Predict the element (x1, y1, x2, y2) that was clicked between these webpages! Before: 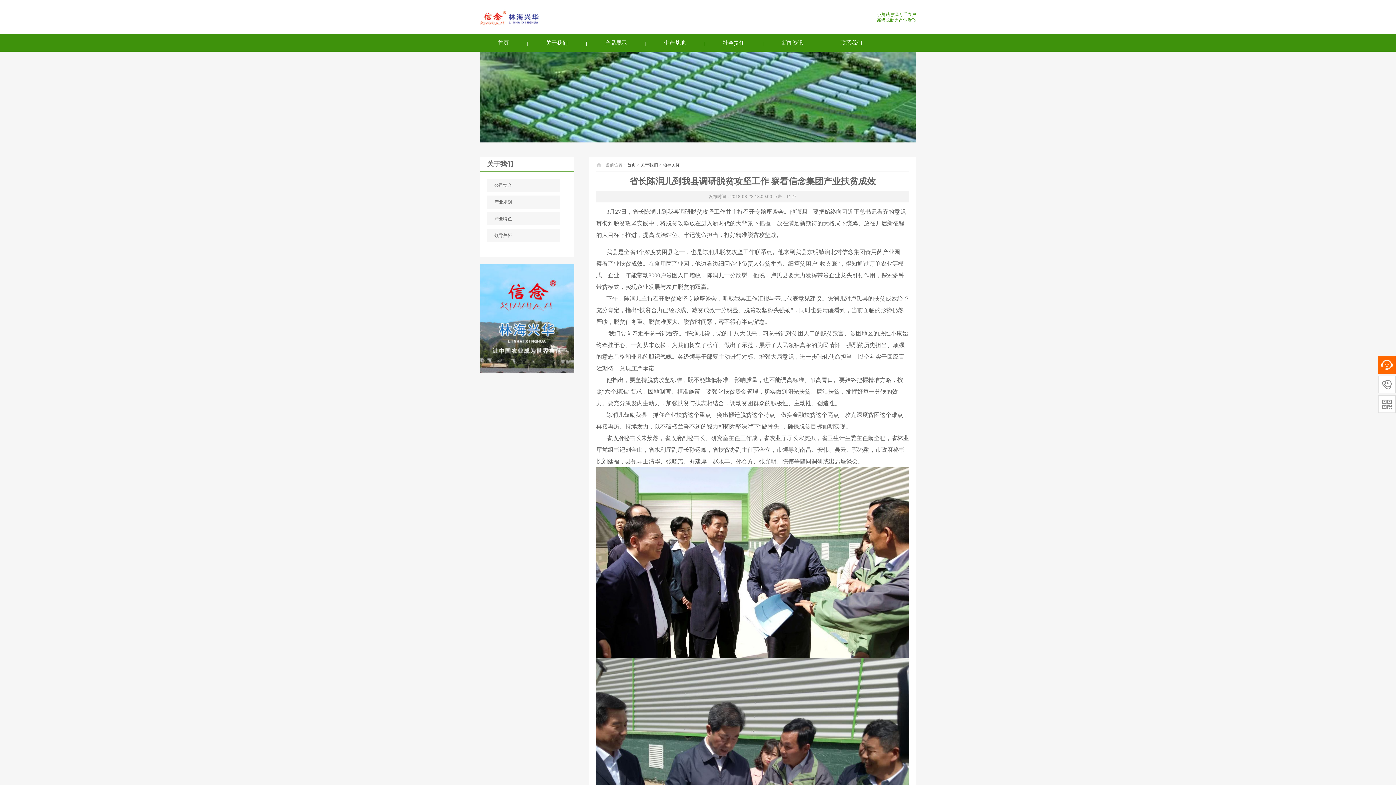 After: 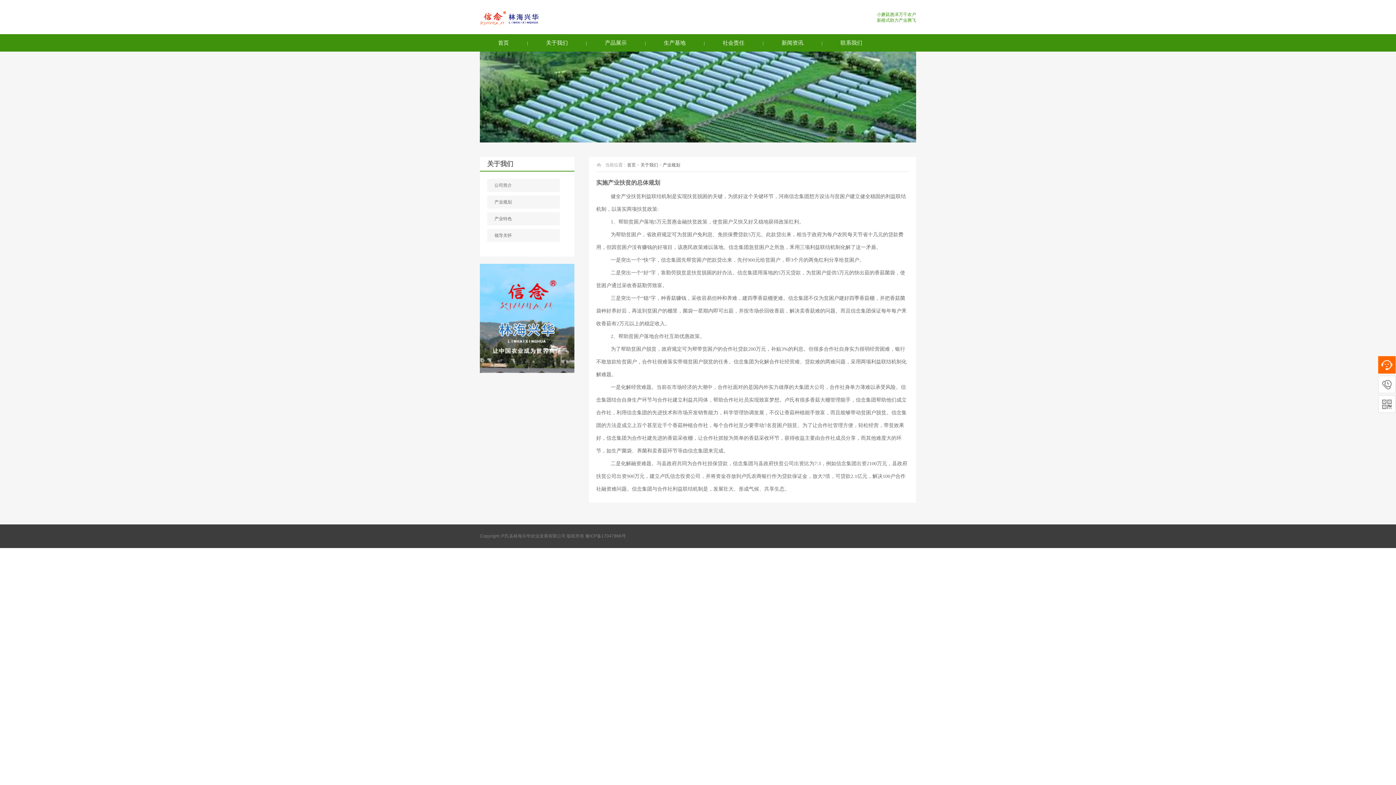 Action: bbox: (487, 195, 560, 208) label: 产业规划